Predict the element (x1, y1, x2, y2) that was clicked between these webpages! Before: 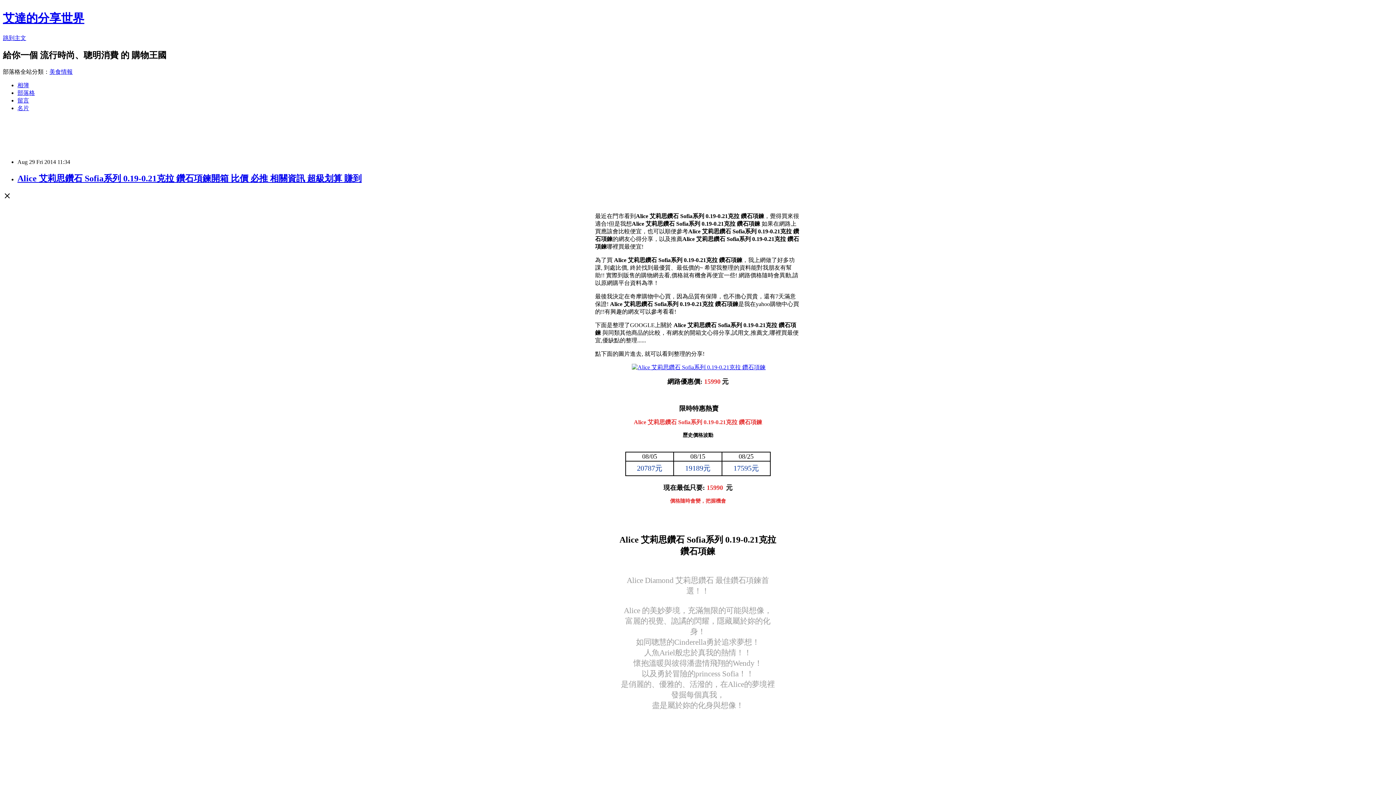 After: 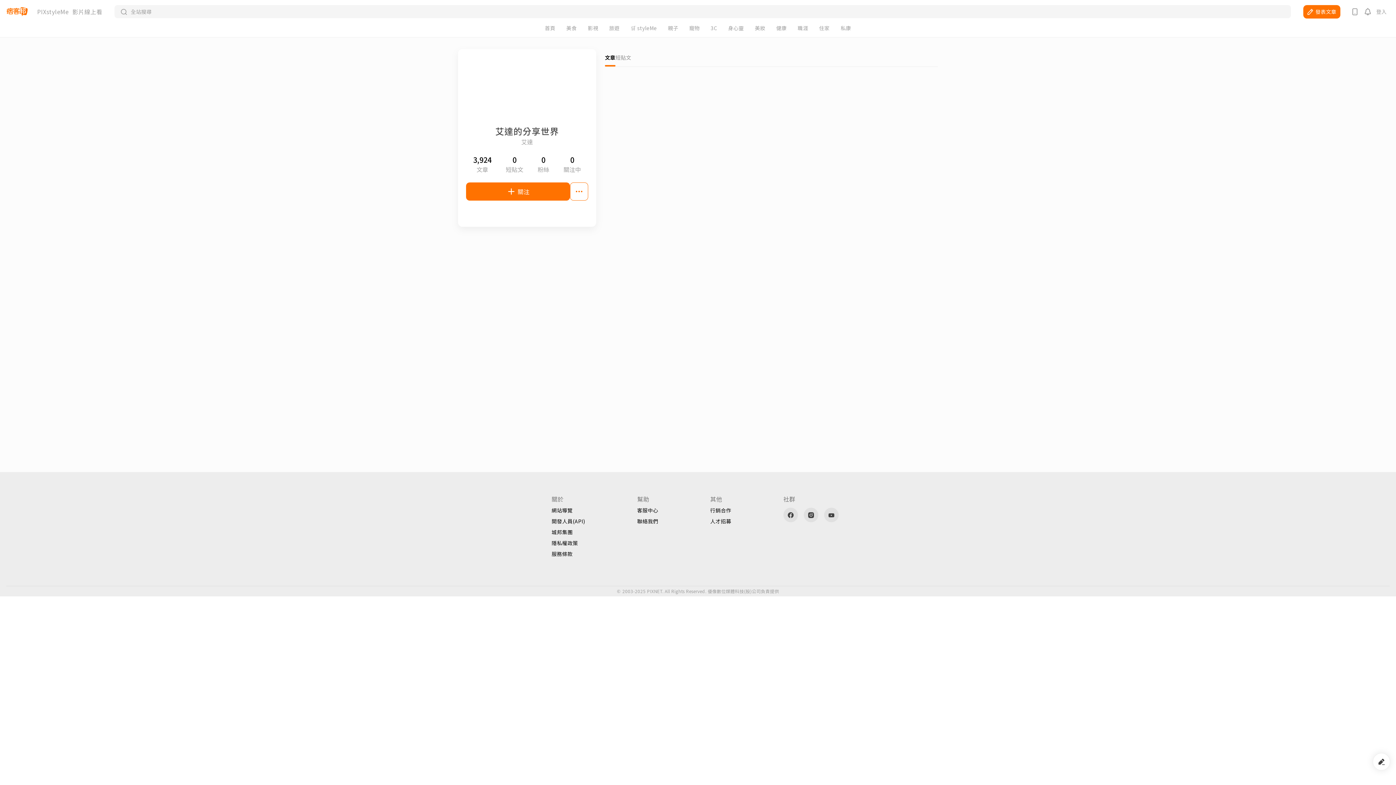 Action: label: 名片 bbox: (17, 104, 29, 111)